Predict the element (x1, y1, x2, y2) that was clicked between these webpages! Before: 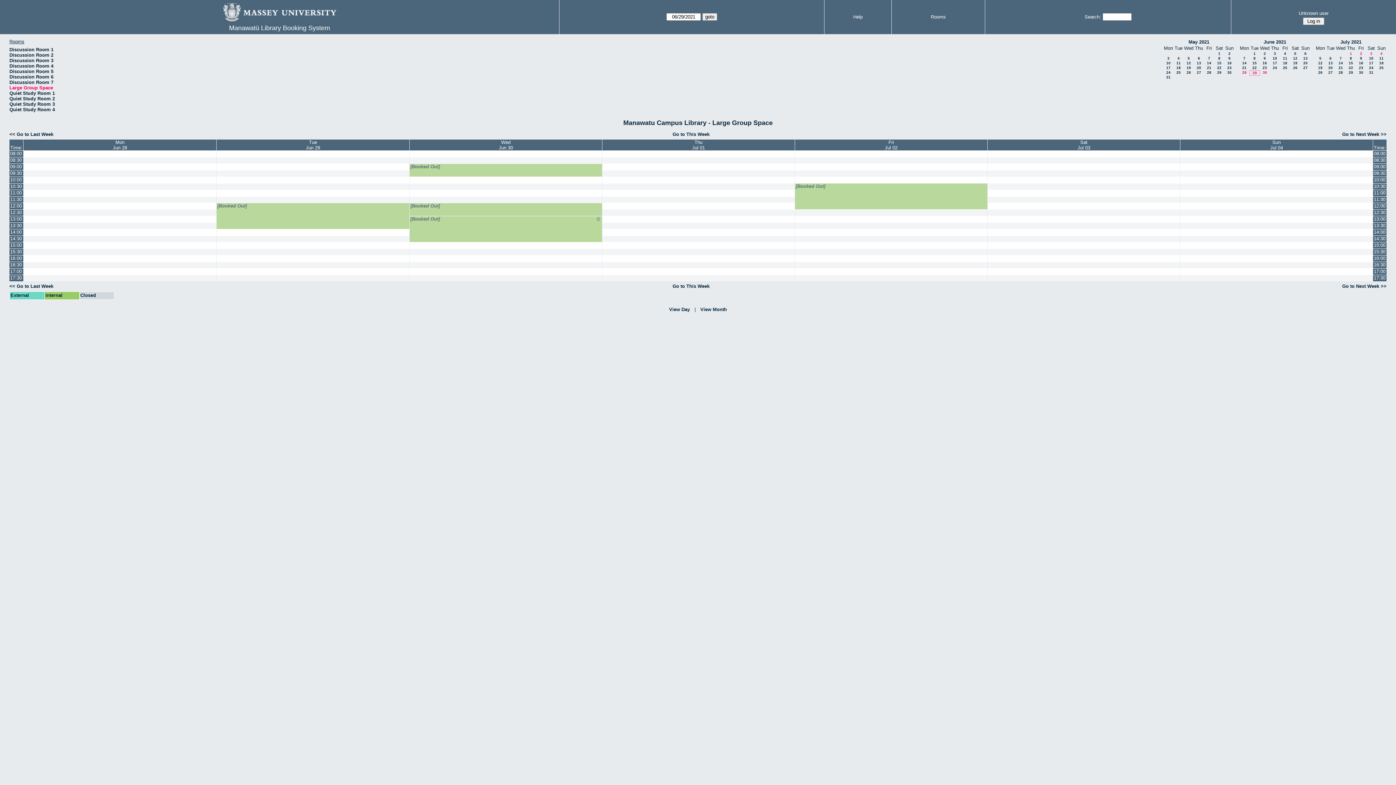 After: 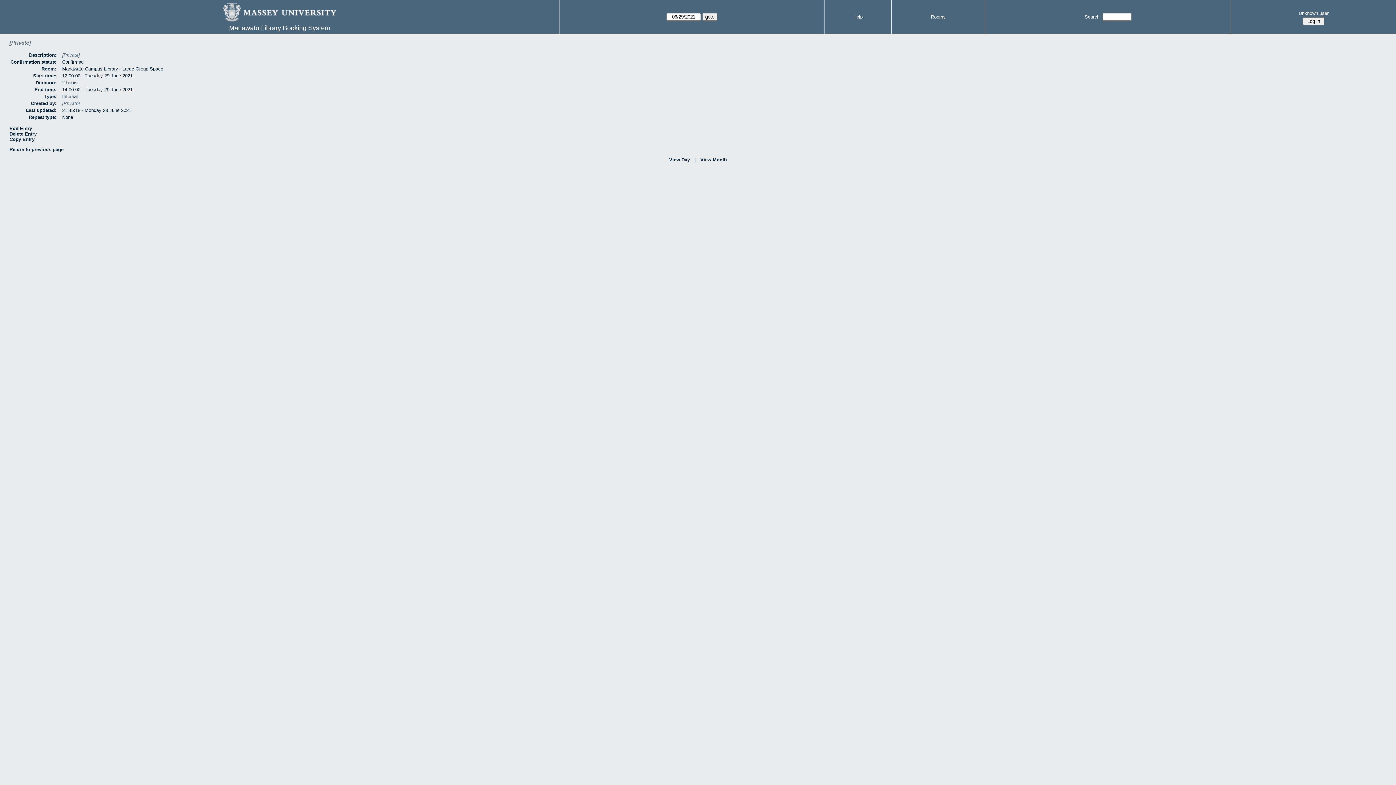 Action: bbox: (216, 203, 409, 228) label: [Booked Out]